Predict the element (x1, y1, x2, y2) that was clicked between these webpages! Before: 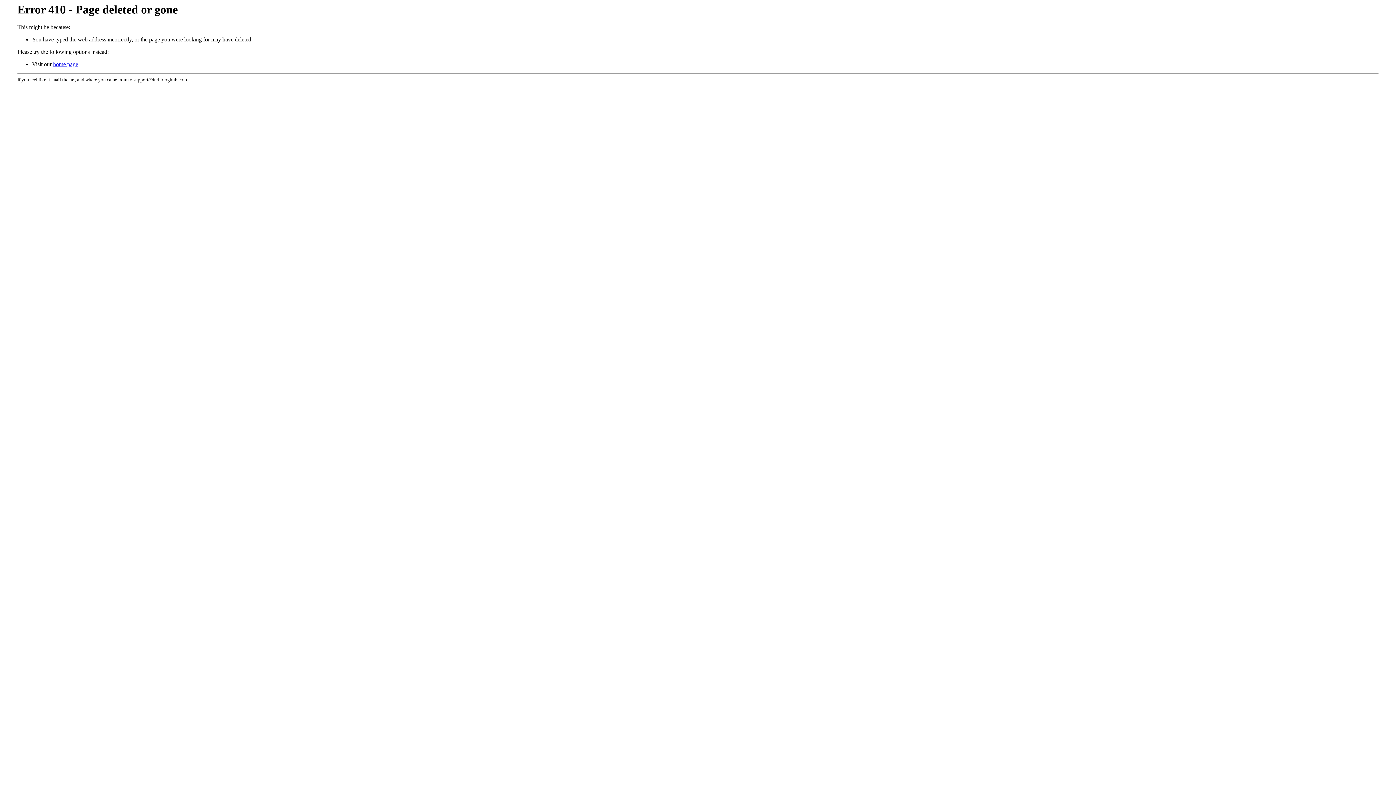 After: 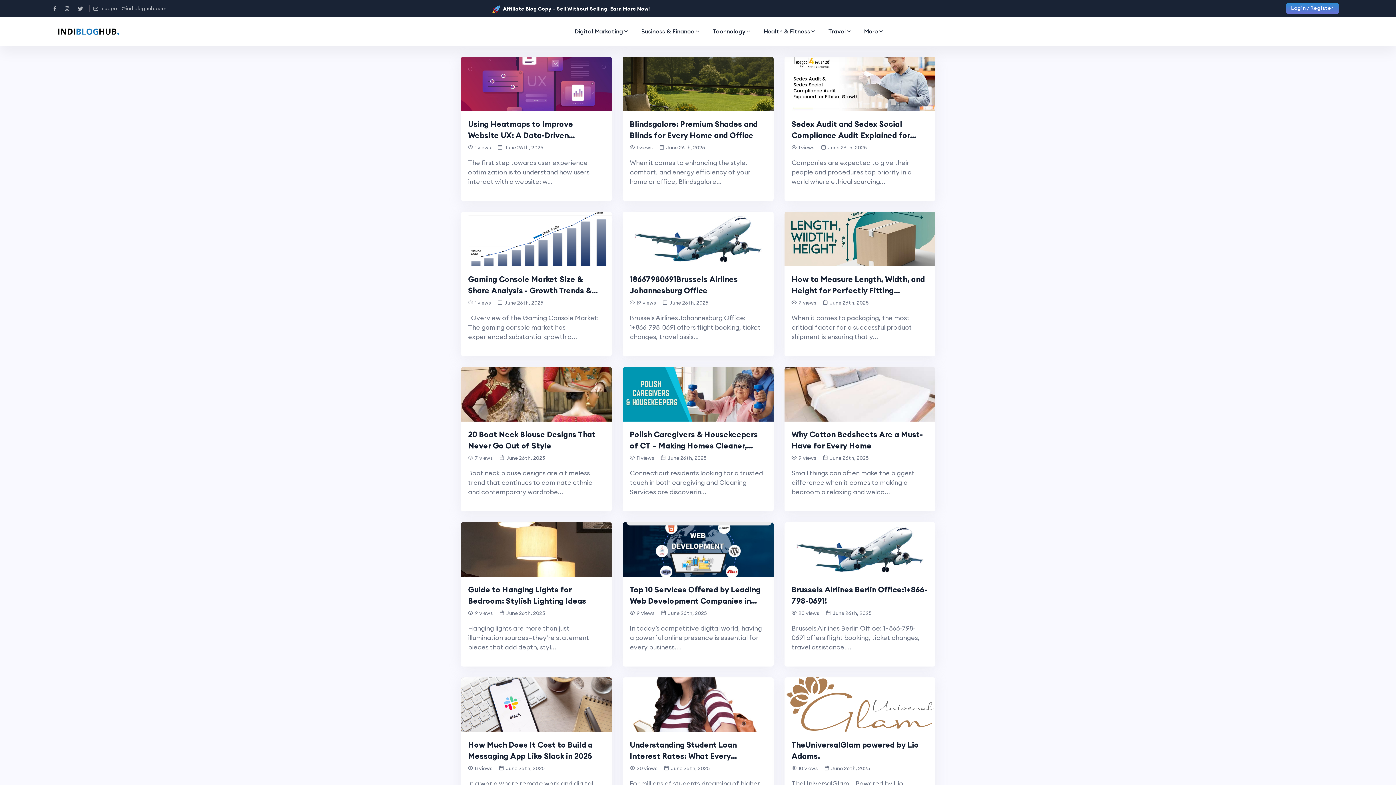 Action: label: home page bbox: (53, 61, 78, 67)